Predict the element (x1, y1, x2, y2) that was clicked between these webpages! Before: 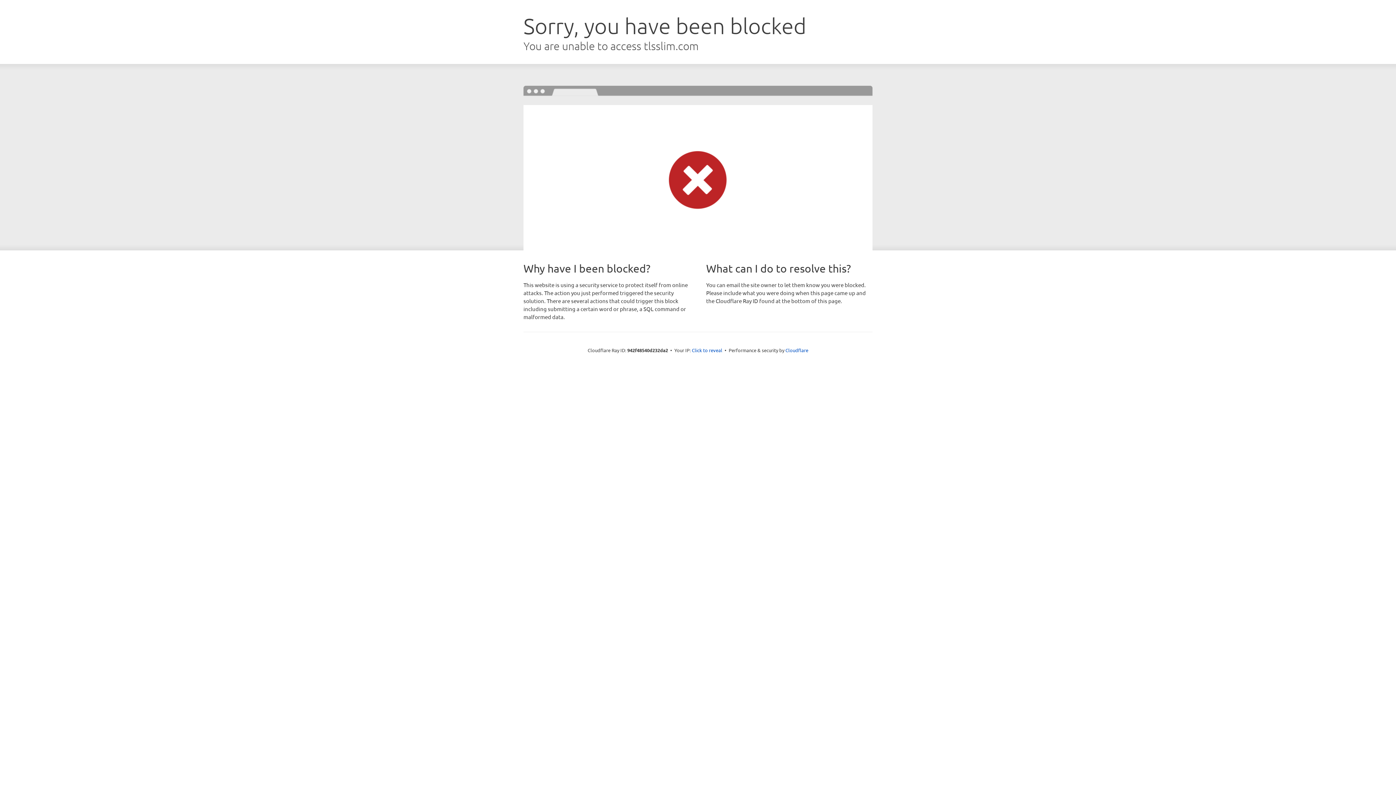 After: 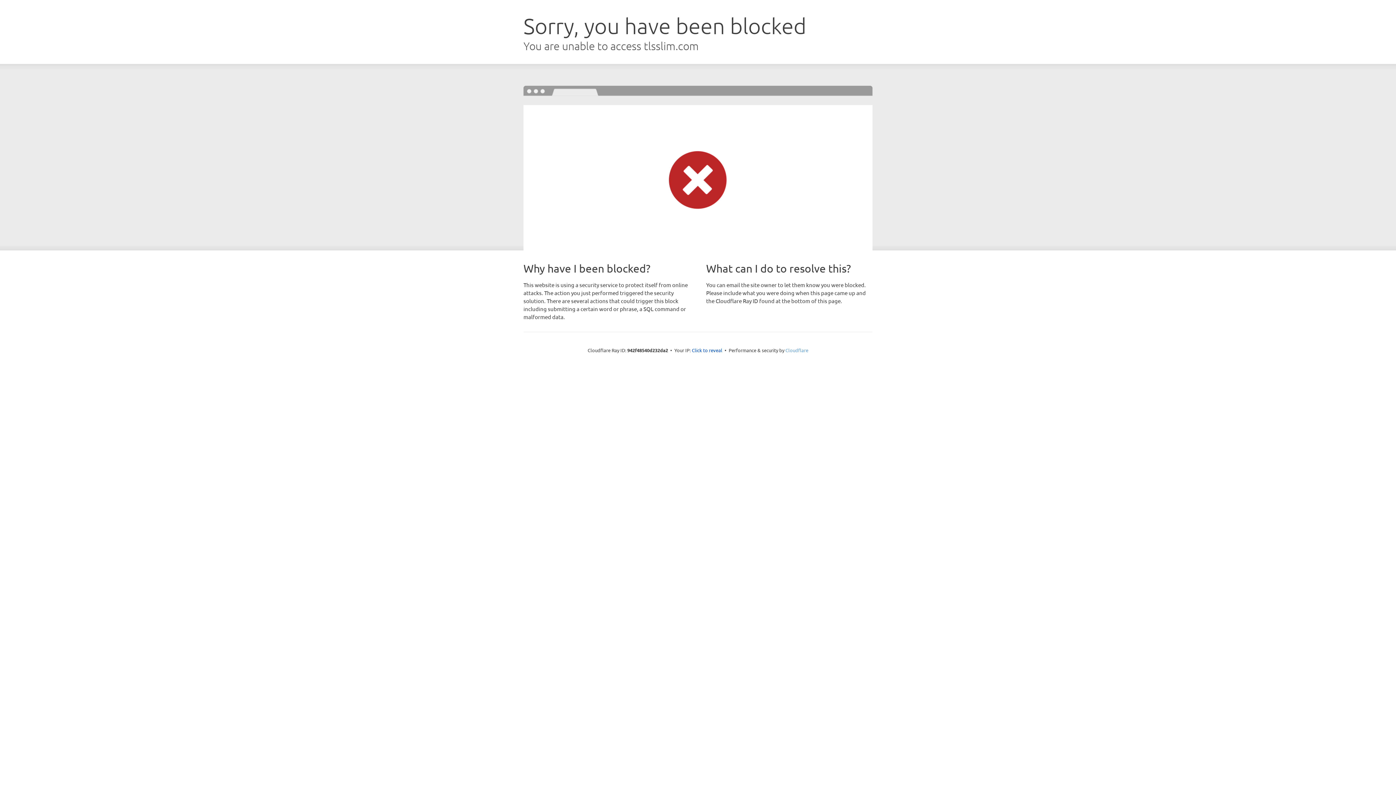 Action: label: Cloudflare bbox: (785, 347, 808, 353)